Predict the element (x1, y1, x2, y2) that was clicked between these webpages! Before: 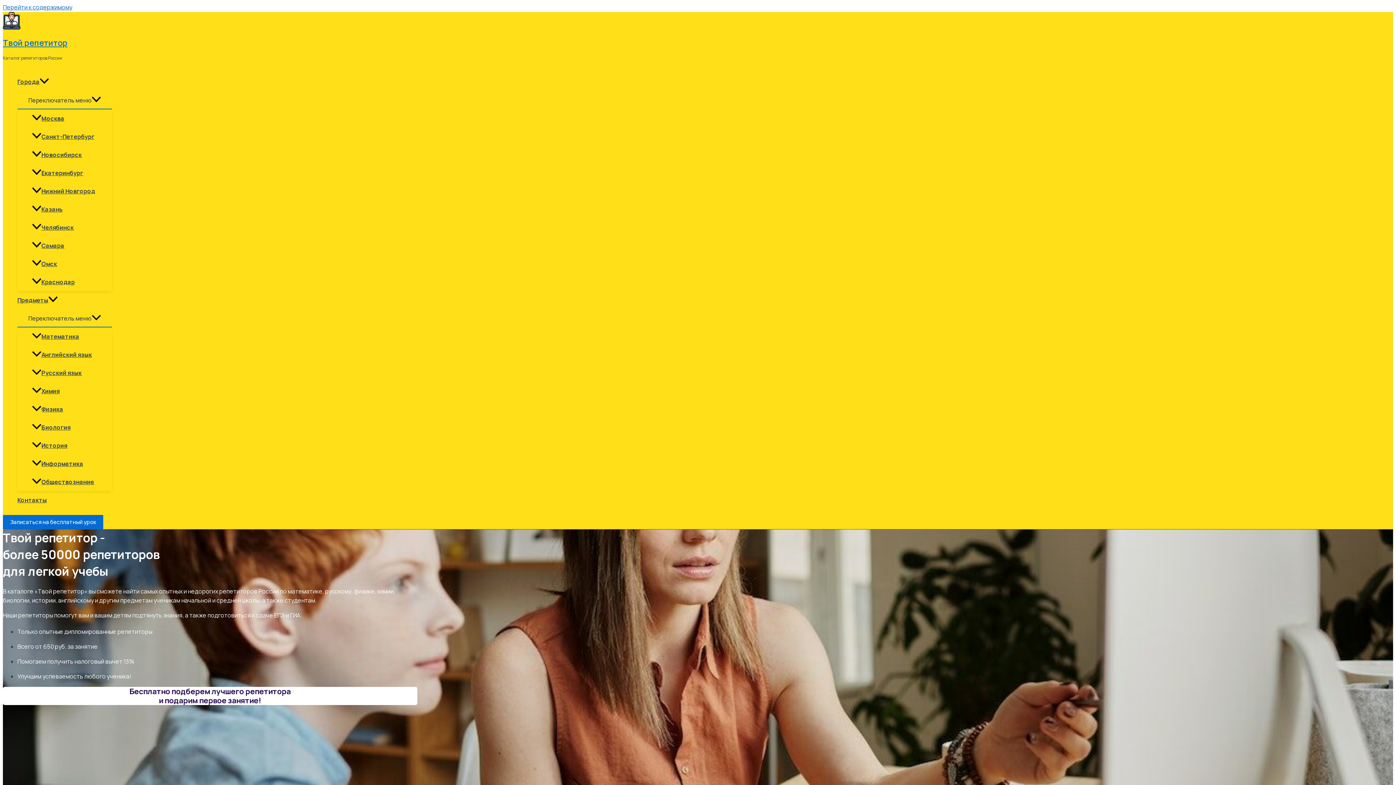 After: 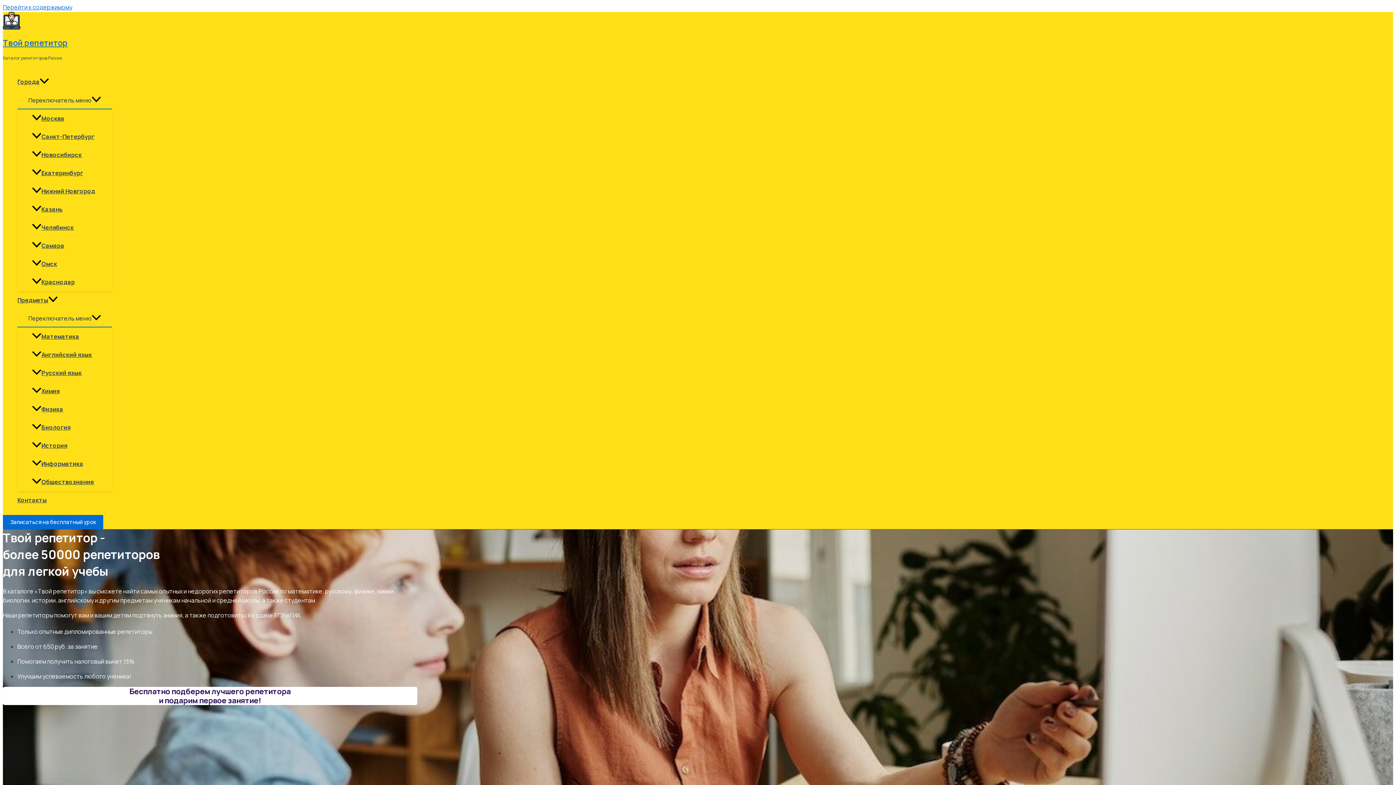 Action: label: Твой репетитор bbox: (2, 37, 67, 48)